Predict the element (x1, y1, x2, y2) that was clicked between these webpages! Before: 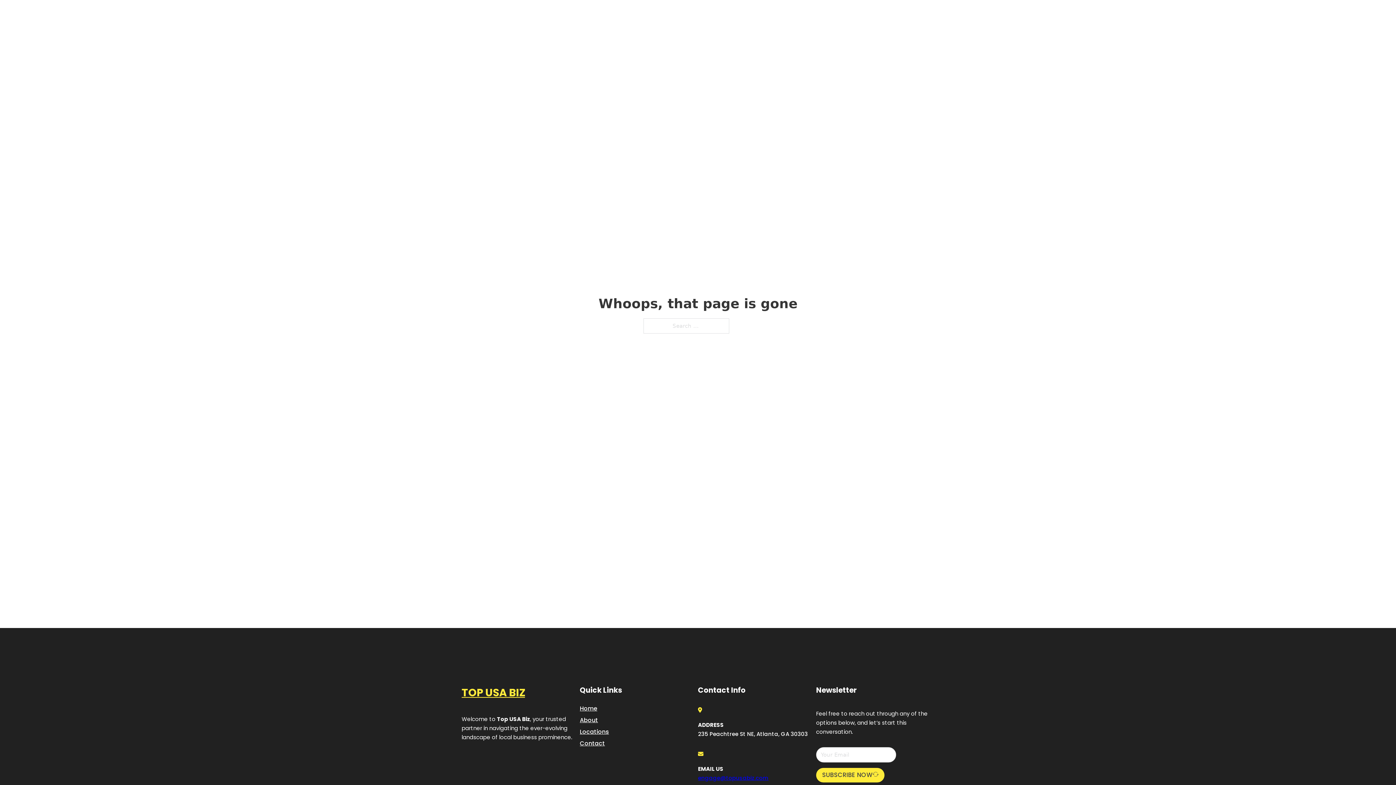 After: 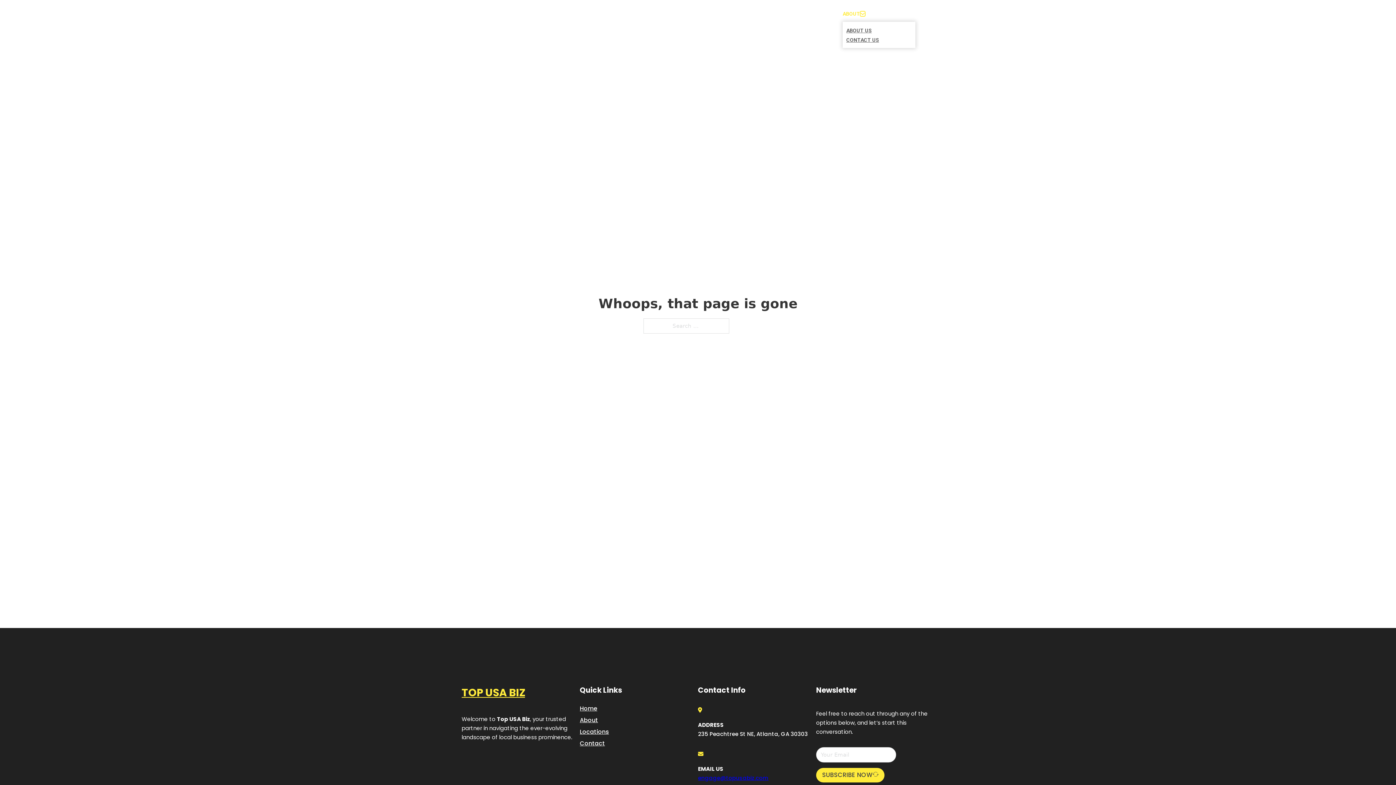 Action: label: Toggle dropdown bbox: (860, 11, 865, 16)